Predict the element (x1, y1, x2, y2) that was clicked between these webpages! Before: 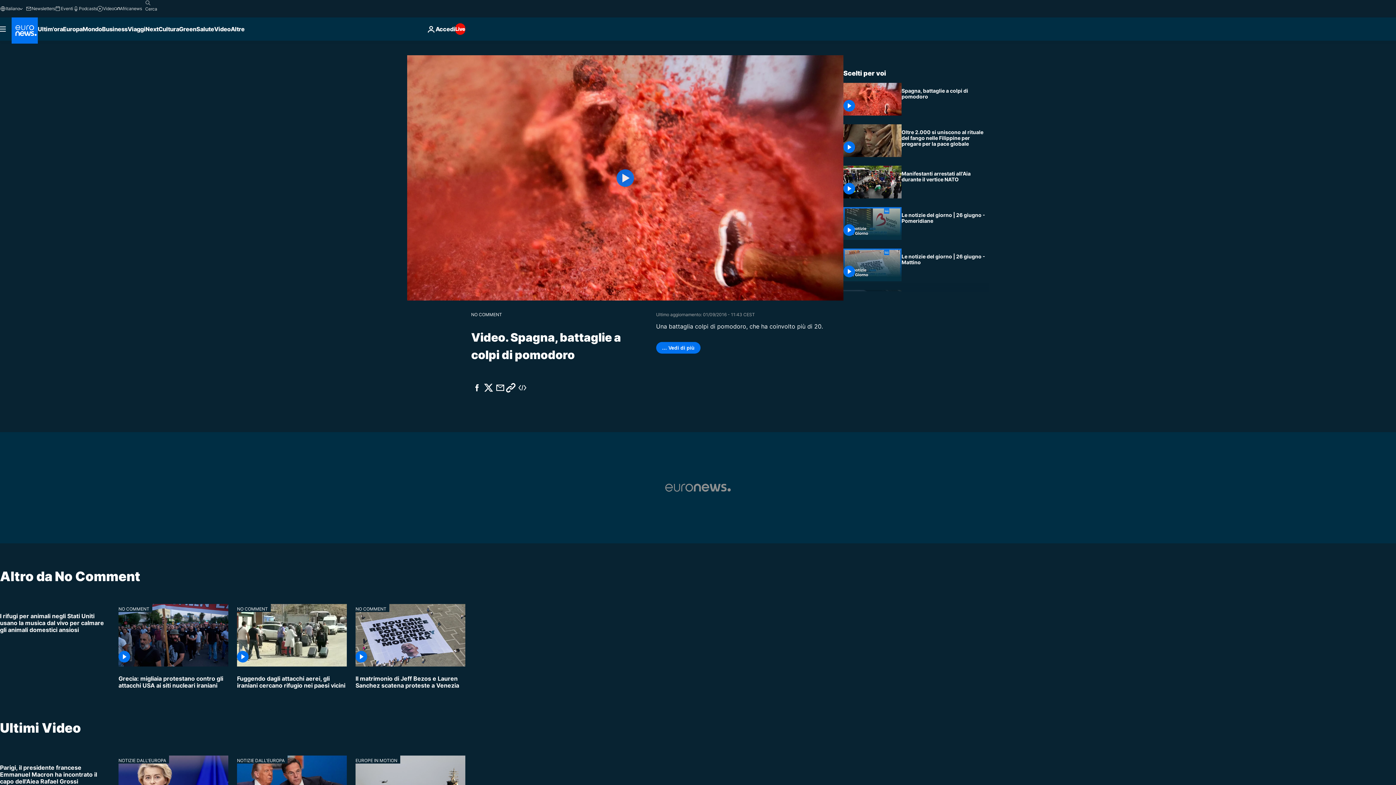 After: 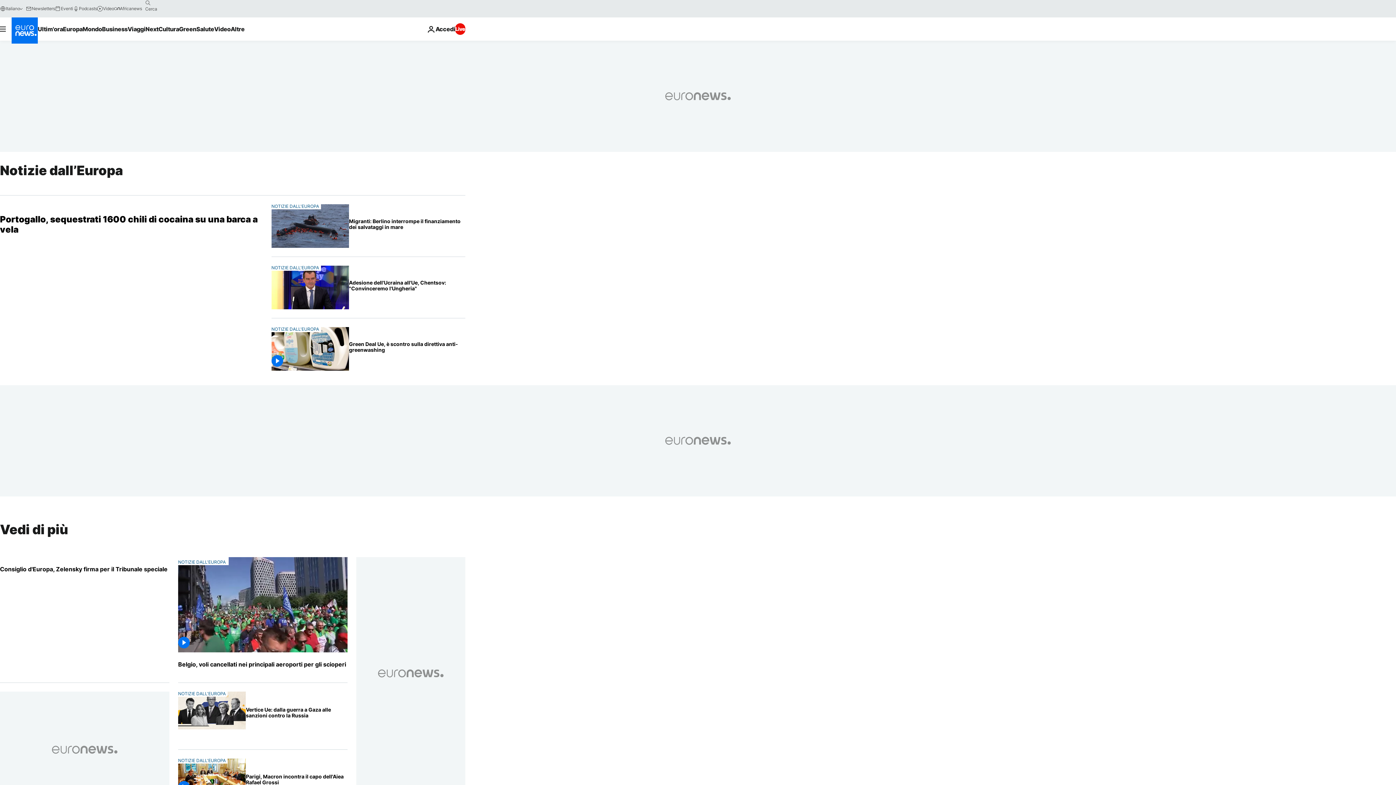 Action: bbox: (118, 755, 169, 763) label: NOTIZIE DALL'EUROPA